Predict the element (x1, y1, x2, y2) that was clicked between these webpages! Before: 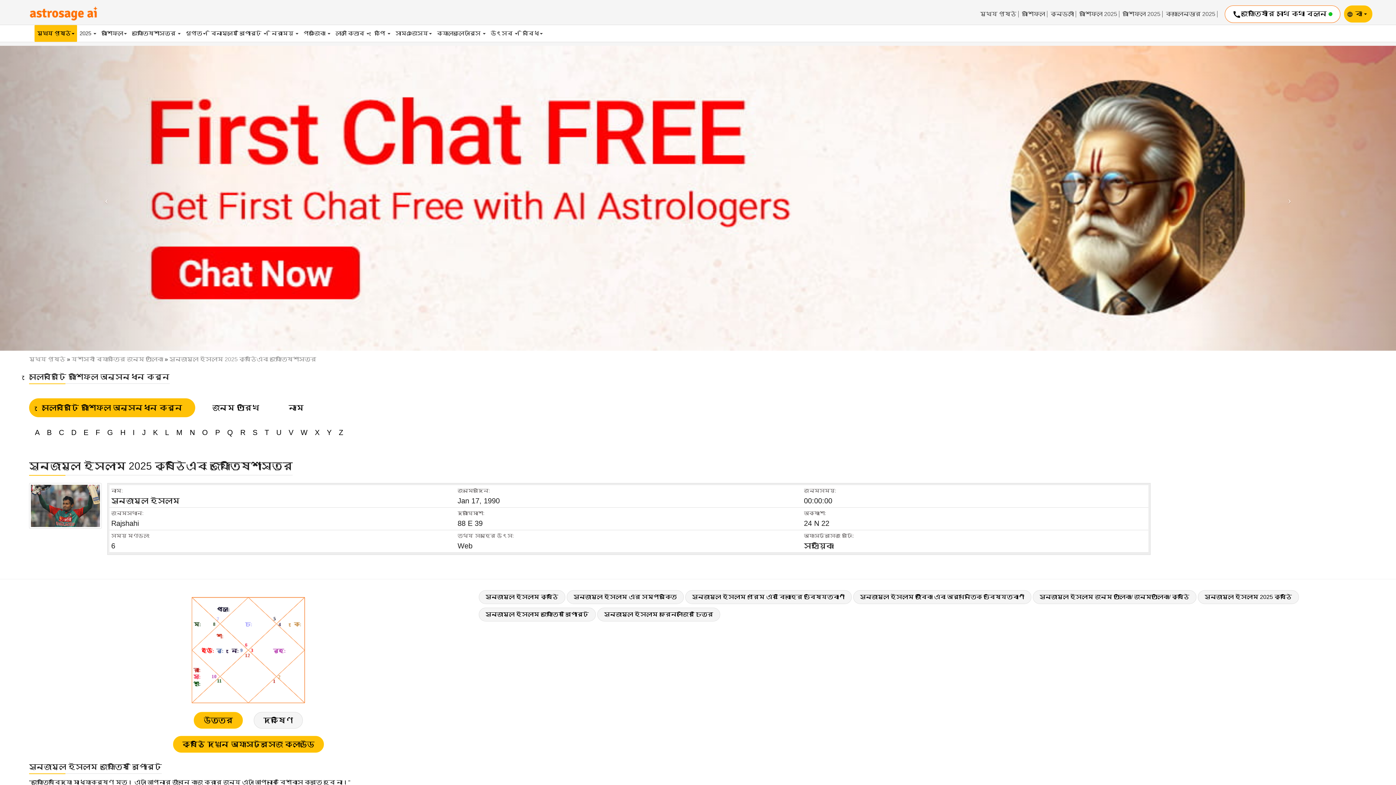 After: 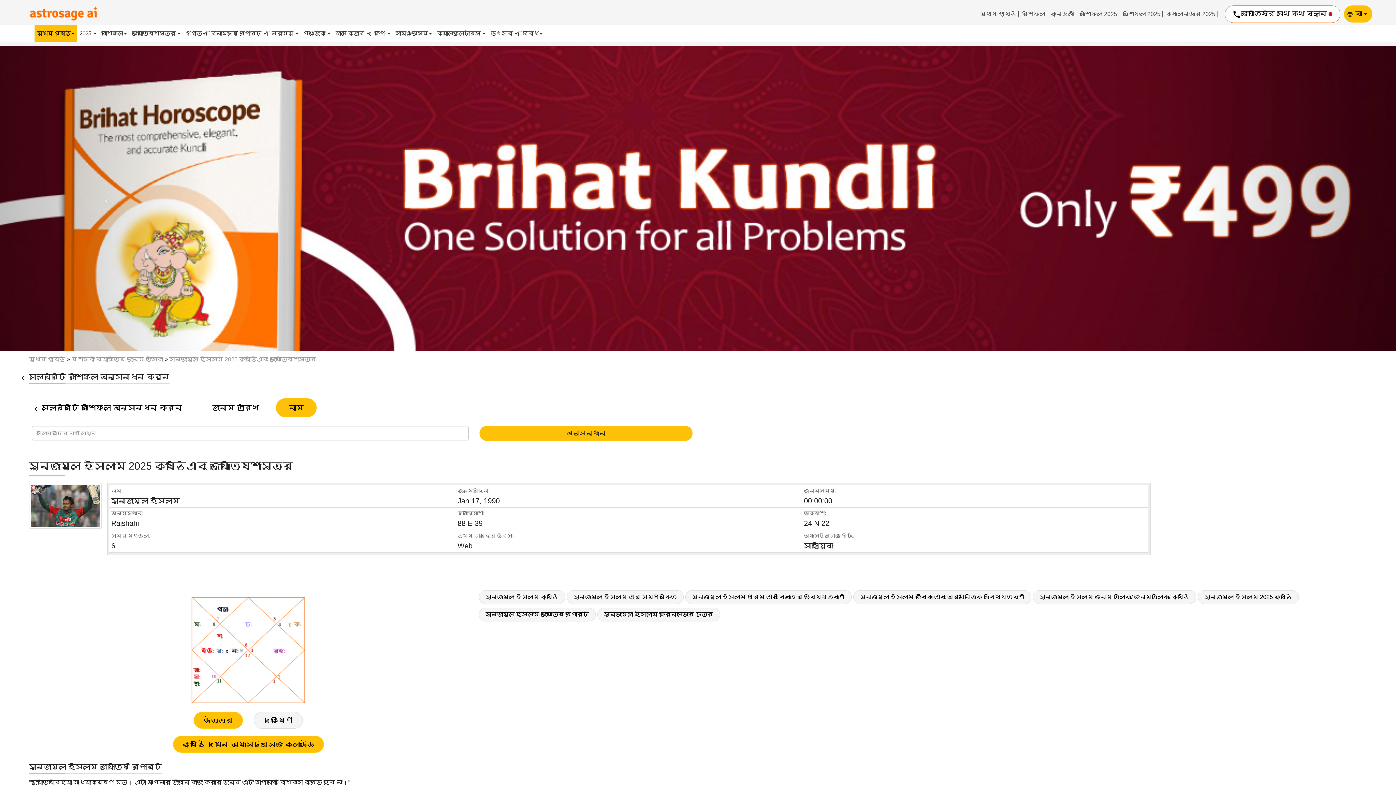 Action: label: নাম bbox: (276, 398, 316, 417)